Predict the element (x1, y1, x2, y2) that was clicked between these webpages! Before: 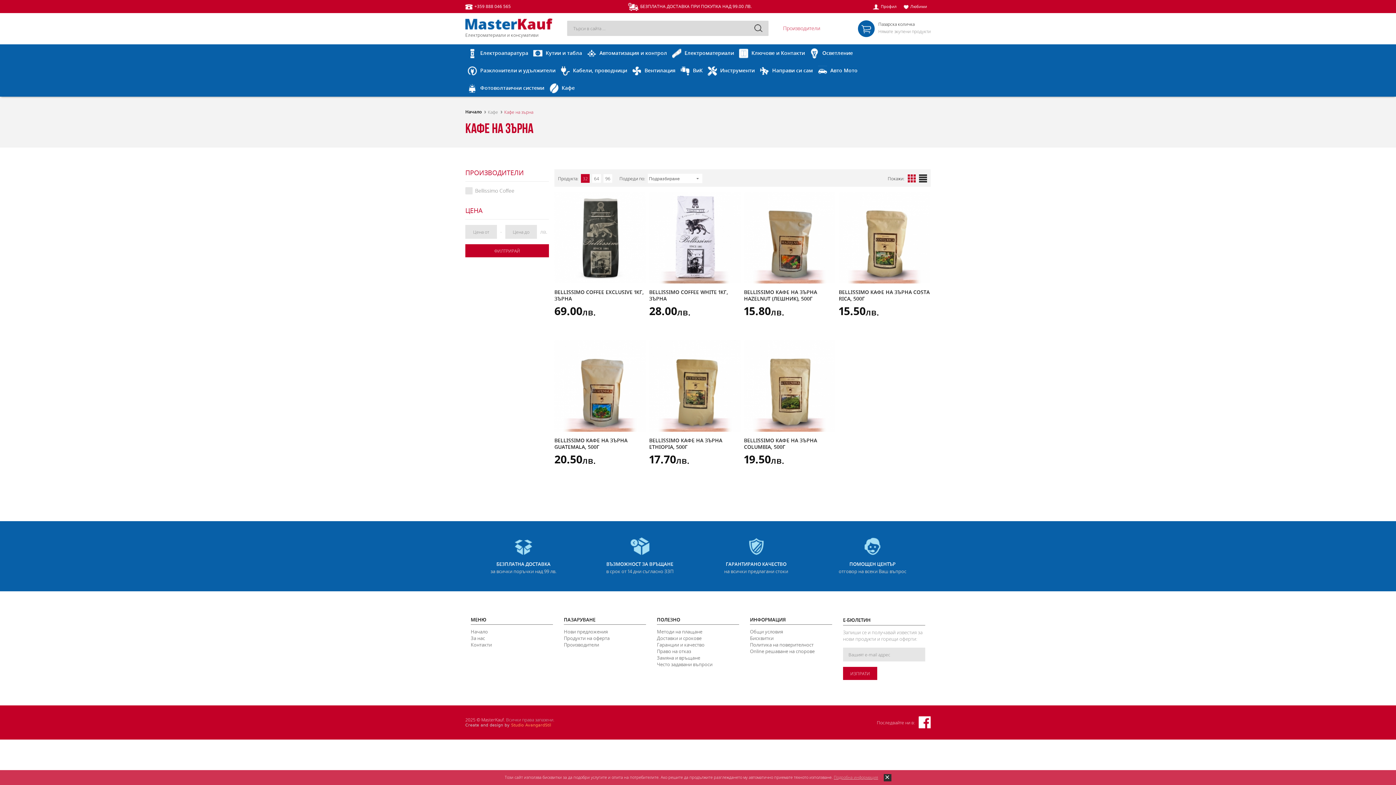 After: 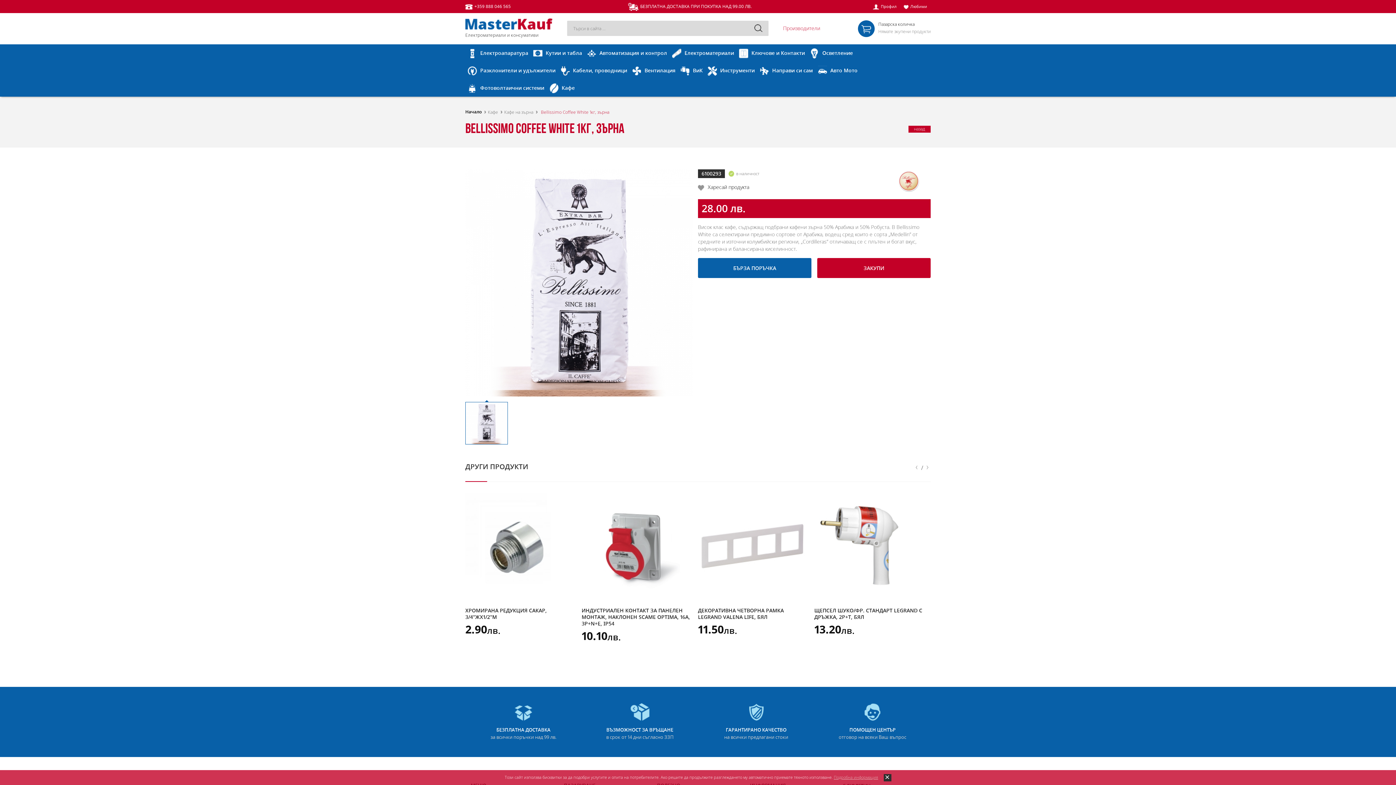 Action: label: BELLISSIMO COFFEE WHITE 1КГ, ЗЪРНА
28.00лв. bbox: (649, 192, 740, 329)